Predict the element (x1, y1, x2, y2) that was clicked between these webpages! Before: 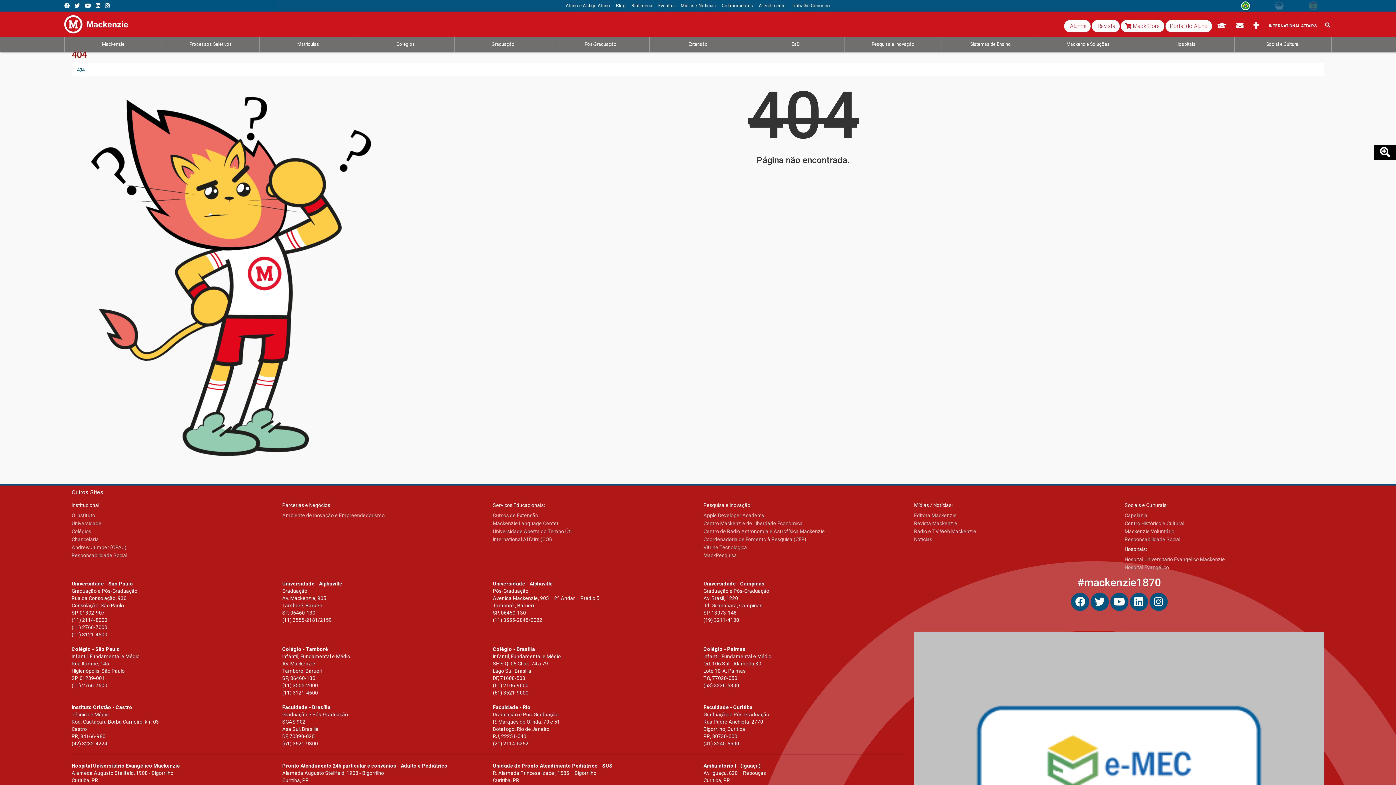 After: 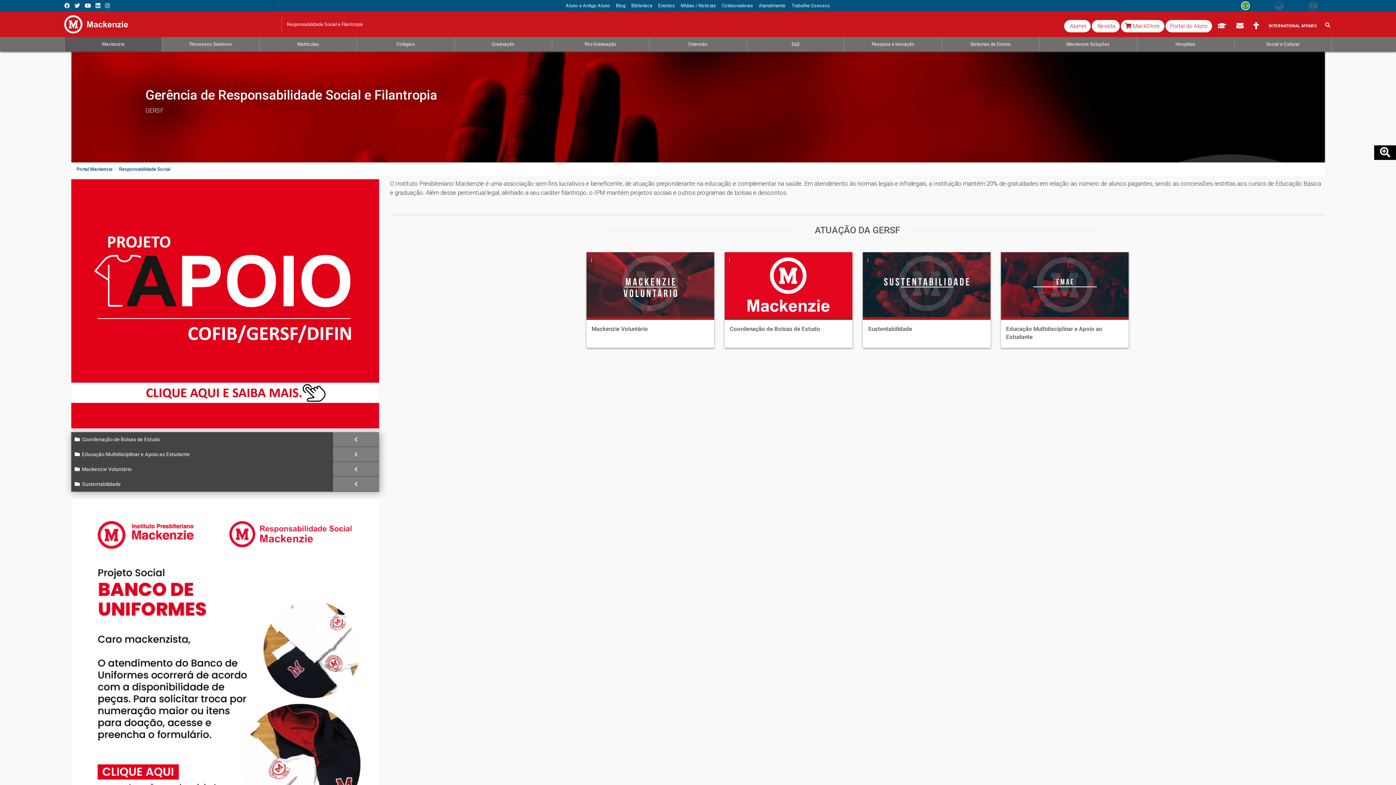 Action: bbox: (71, 552, 271, 559) label: Responsabilidade Social